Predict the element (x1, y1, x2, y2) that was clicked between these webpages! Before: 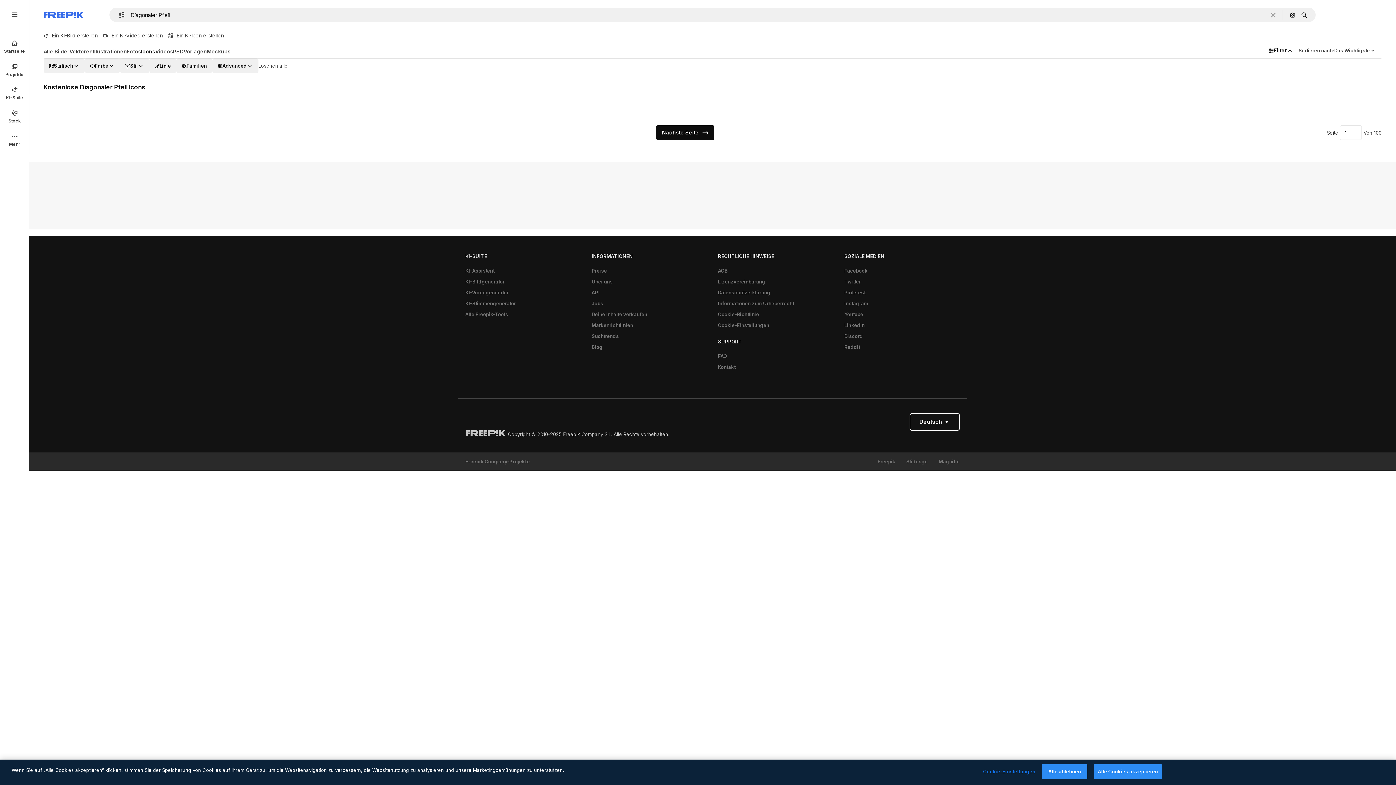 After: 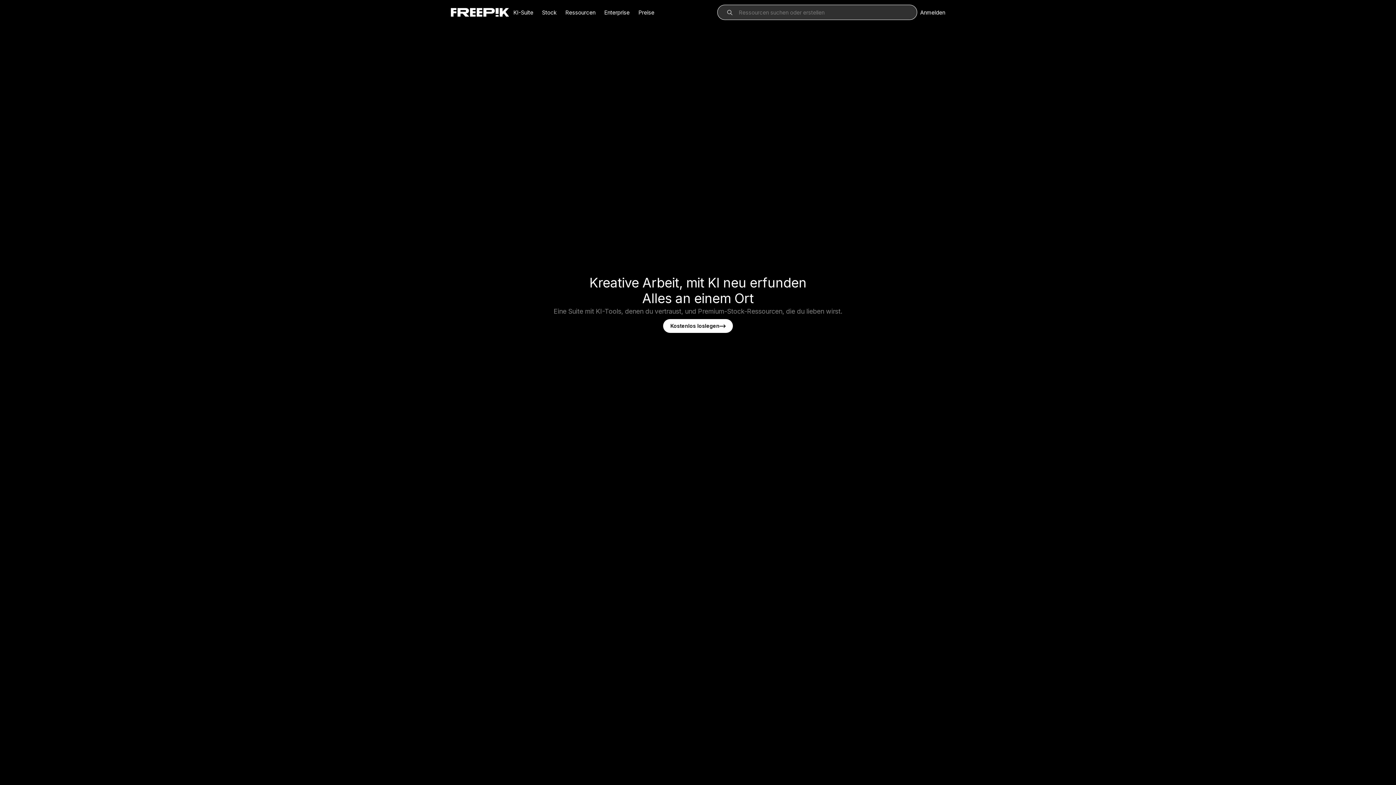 Action: label: Freepik bbox: (43, 12, 83, 17)